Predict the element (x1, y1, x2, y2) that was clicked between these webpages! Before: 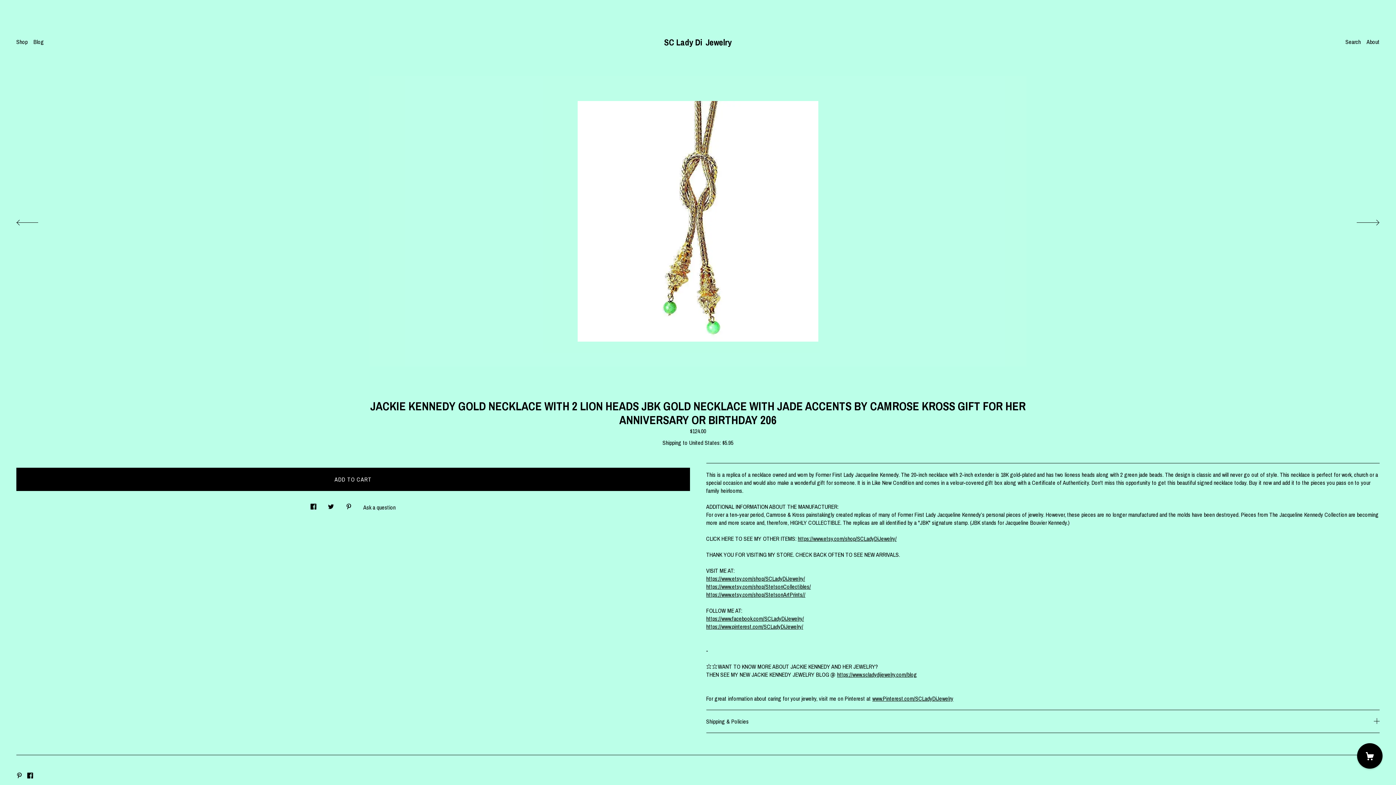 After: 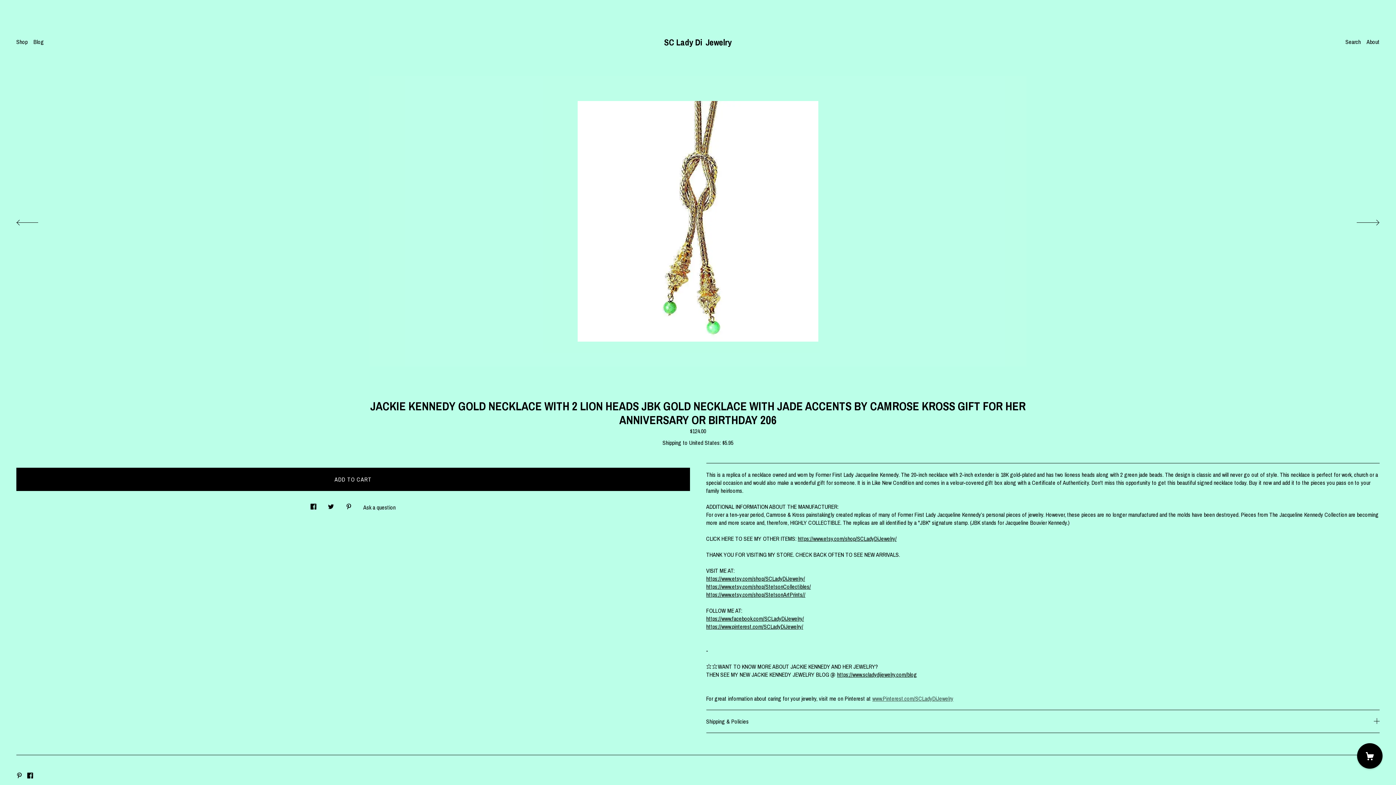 Action: label: www.Pinterest.com/SCLadyDiJewelry bbox: (872, 694, 953, 702)